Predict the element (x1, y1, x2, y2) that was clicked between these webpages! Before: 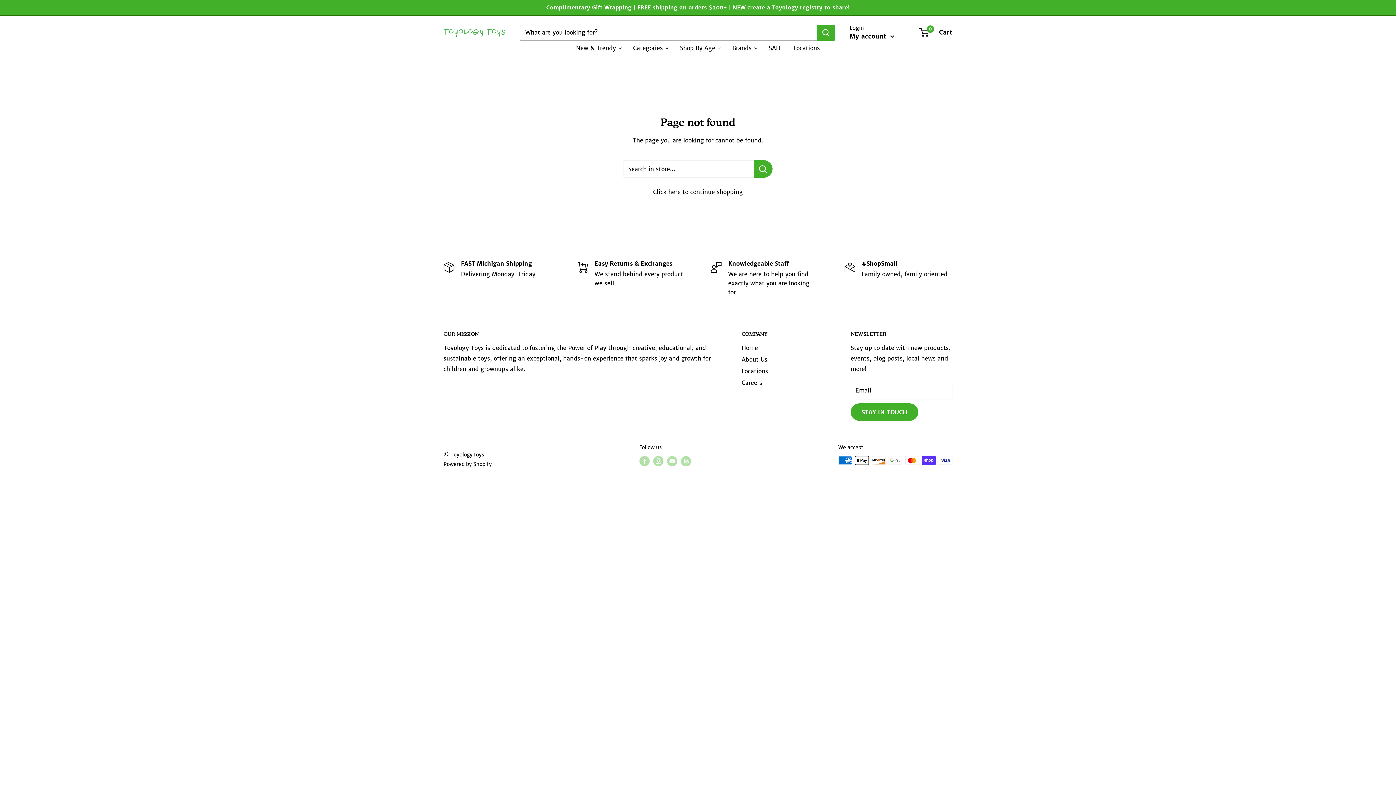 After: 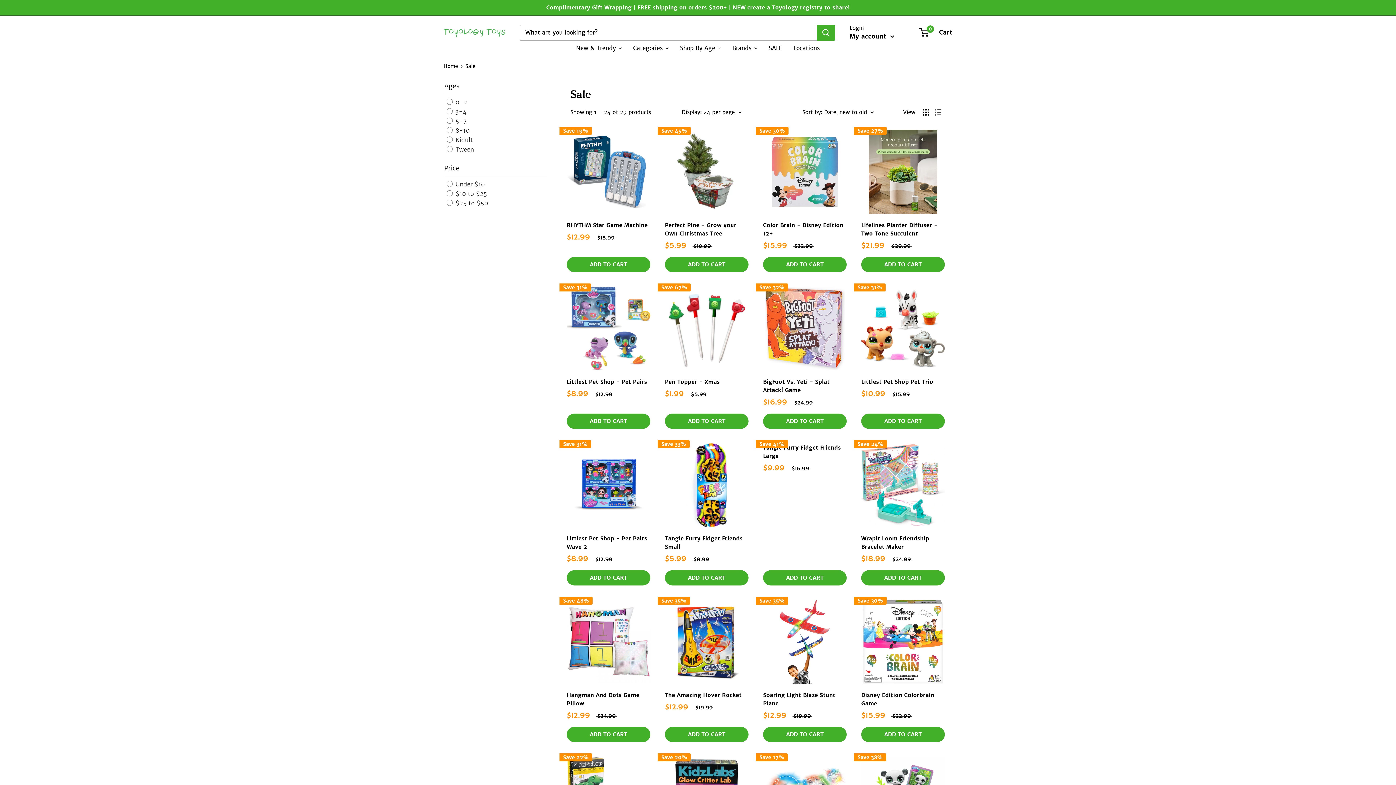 Action: label: SALE bbox: (763, 43, 788, 51)